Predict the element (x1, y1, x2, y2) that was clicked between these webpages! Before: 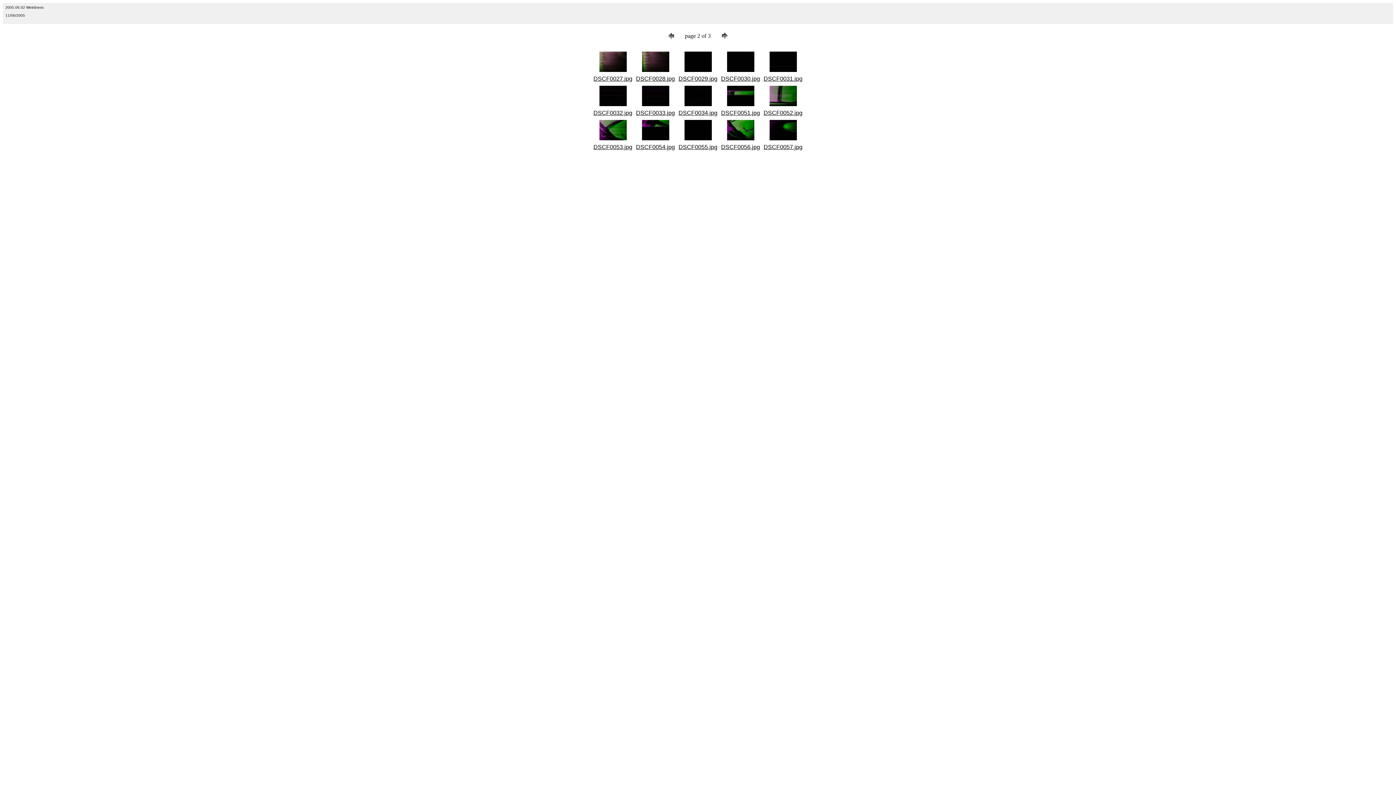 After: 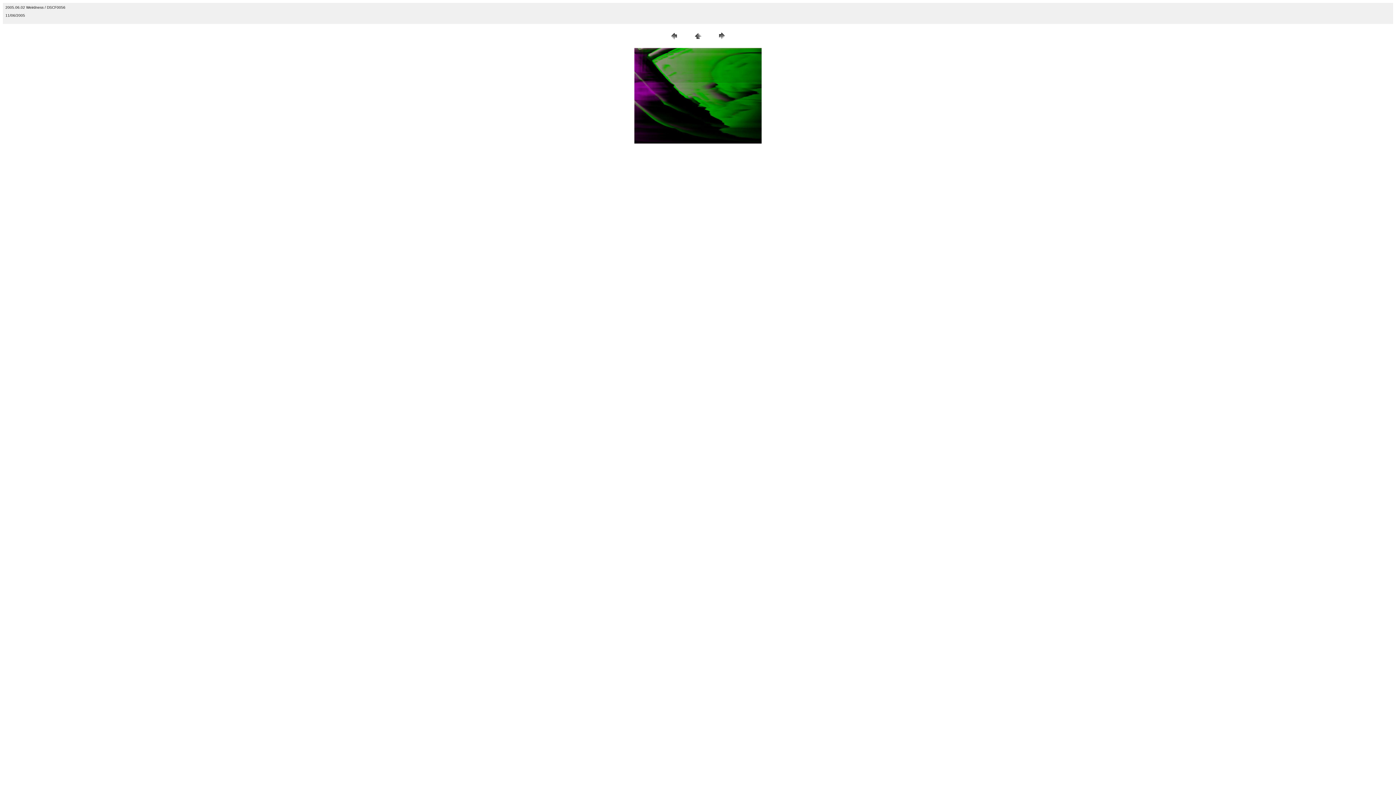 Action: bbox: (727, 135, 754, 141)